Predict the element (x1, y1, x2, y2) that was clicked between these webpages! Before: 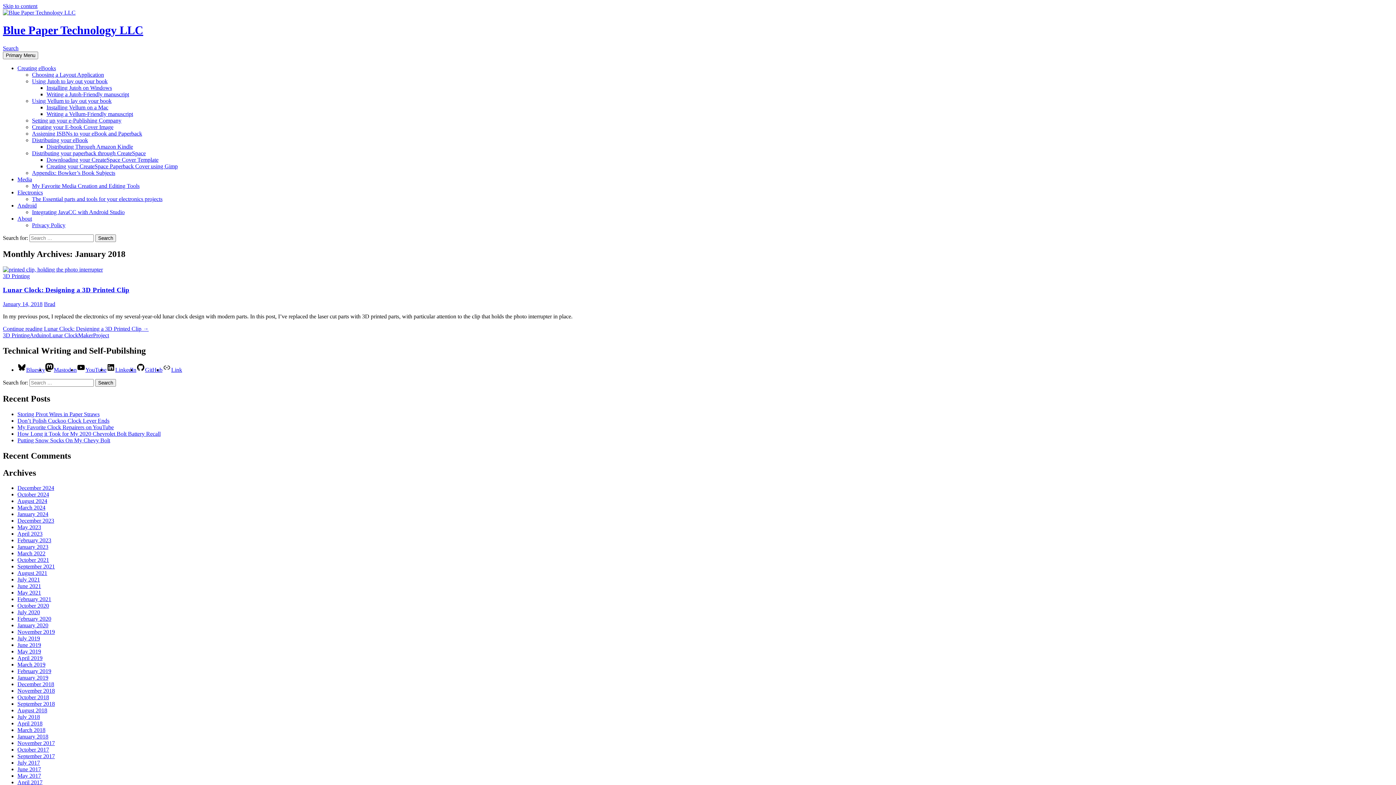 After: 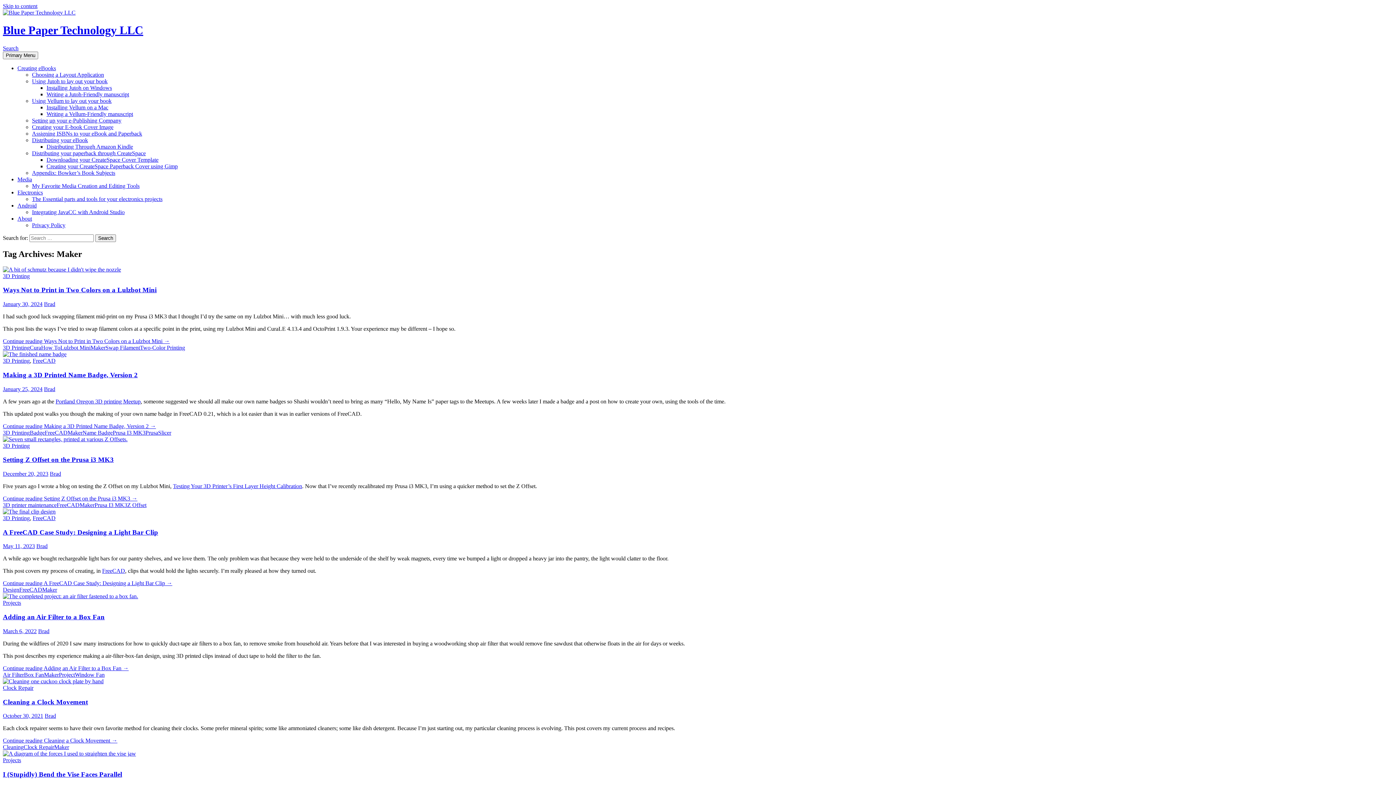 Action: bbox: (78, 332, 93, 338) label: Maker